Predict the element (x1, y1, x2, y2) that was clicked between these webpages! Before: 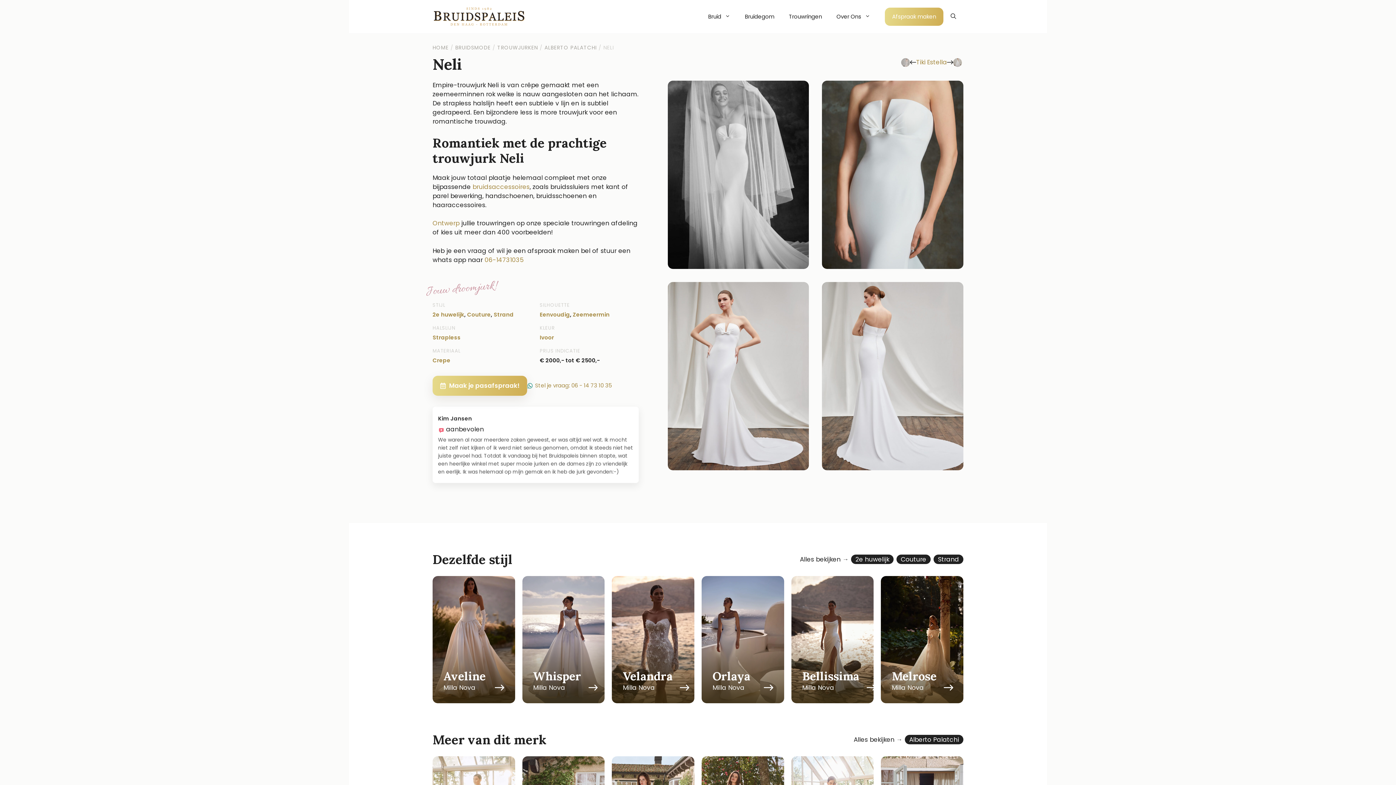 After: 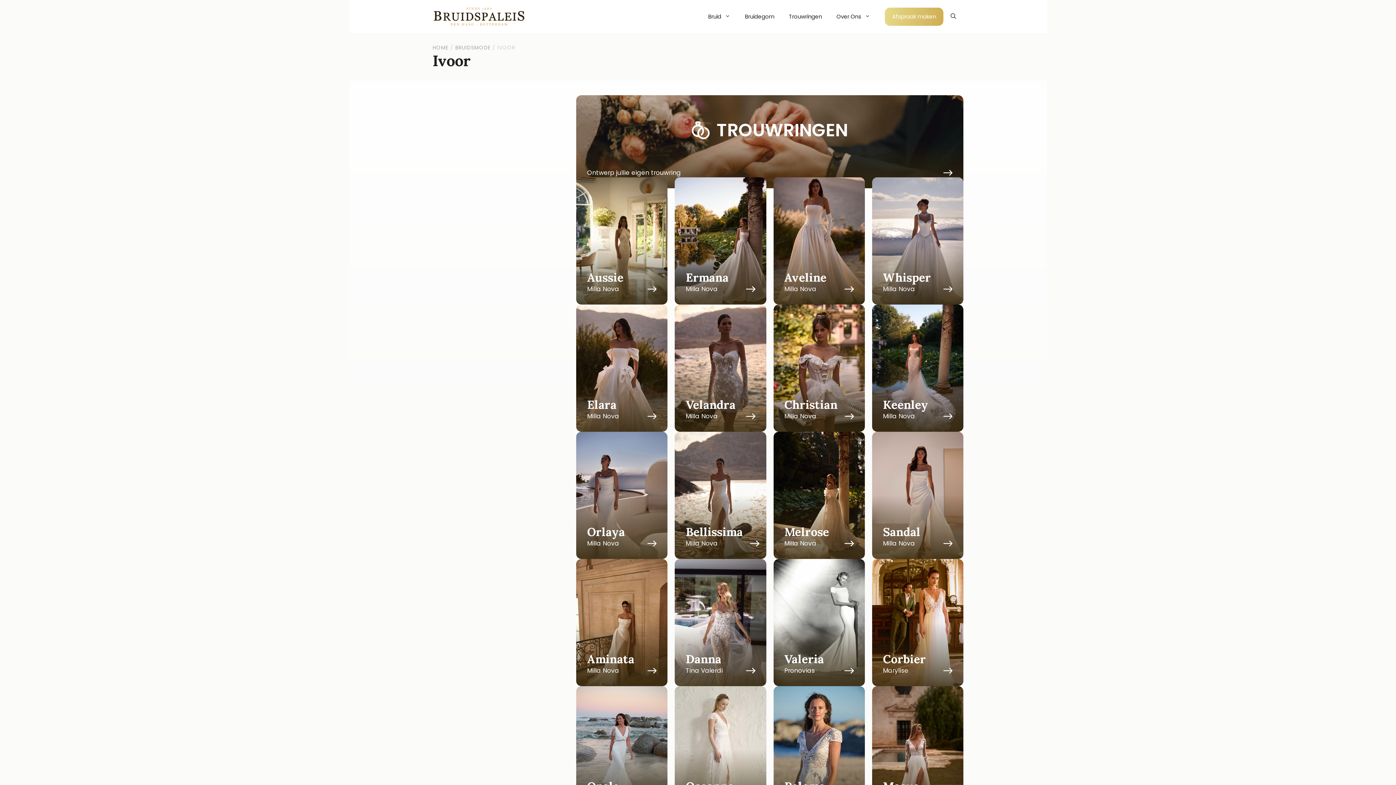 Action: bbox: (539, 333, 554, 341) label: Ivoor